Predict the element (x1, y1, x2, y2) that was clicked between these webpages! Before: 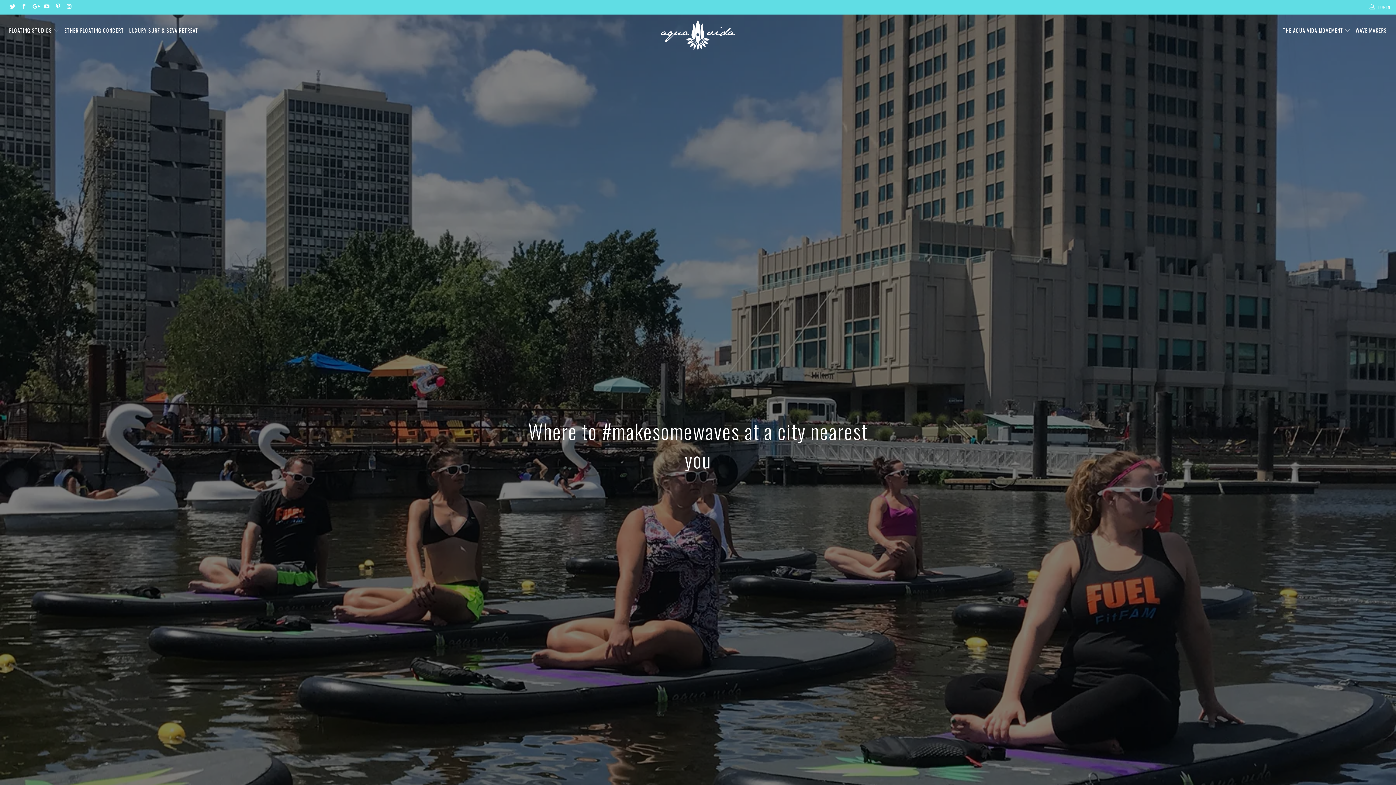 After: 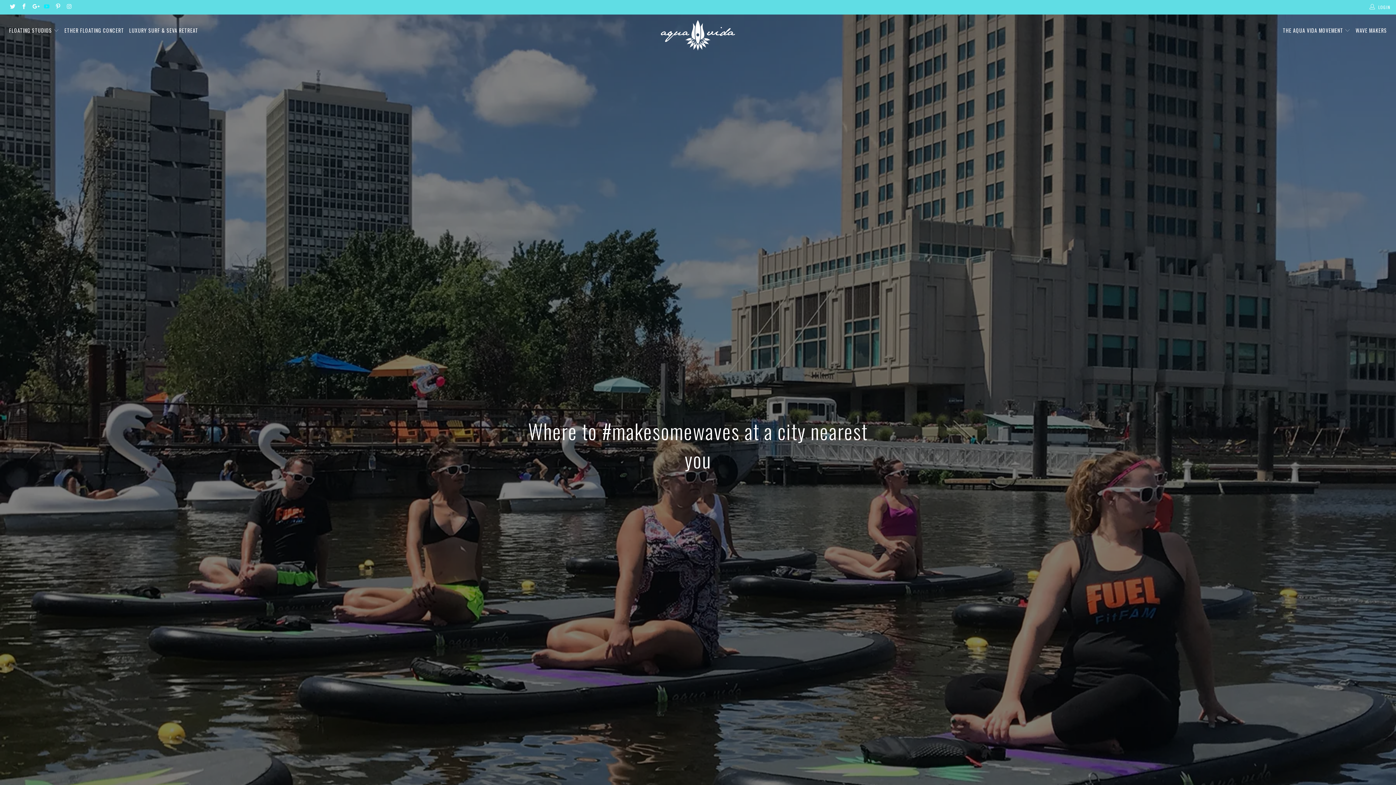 Action: bbox: (43, 4, 49, 9)